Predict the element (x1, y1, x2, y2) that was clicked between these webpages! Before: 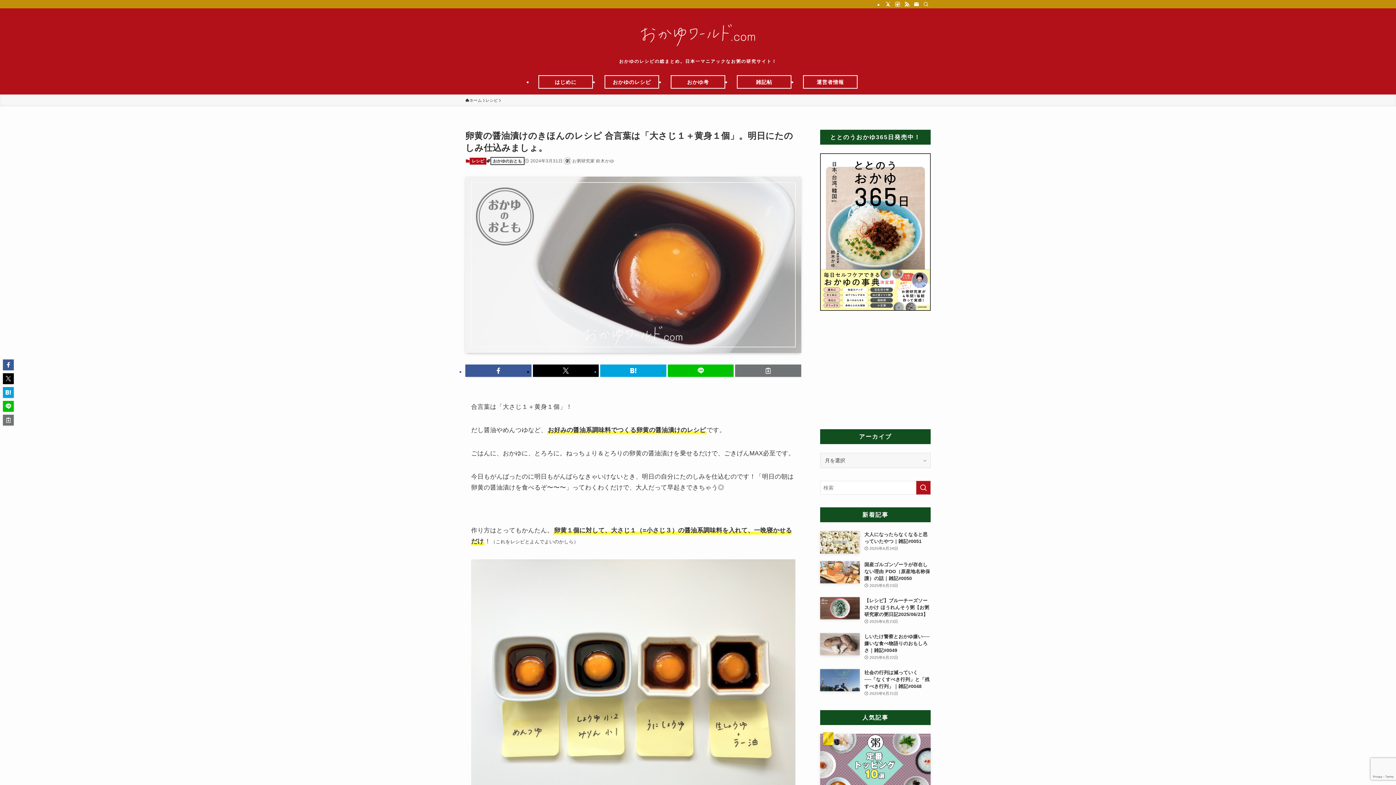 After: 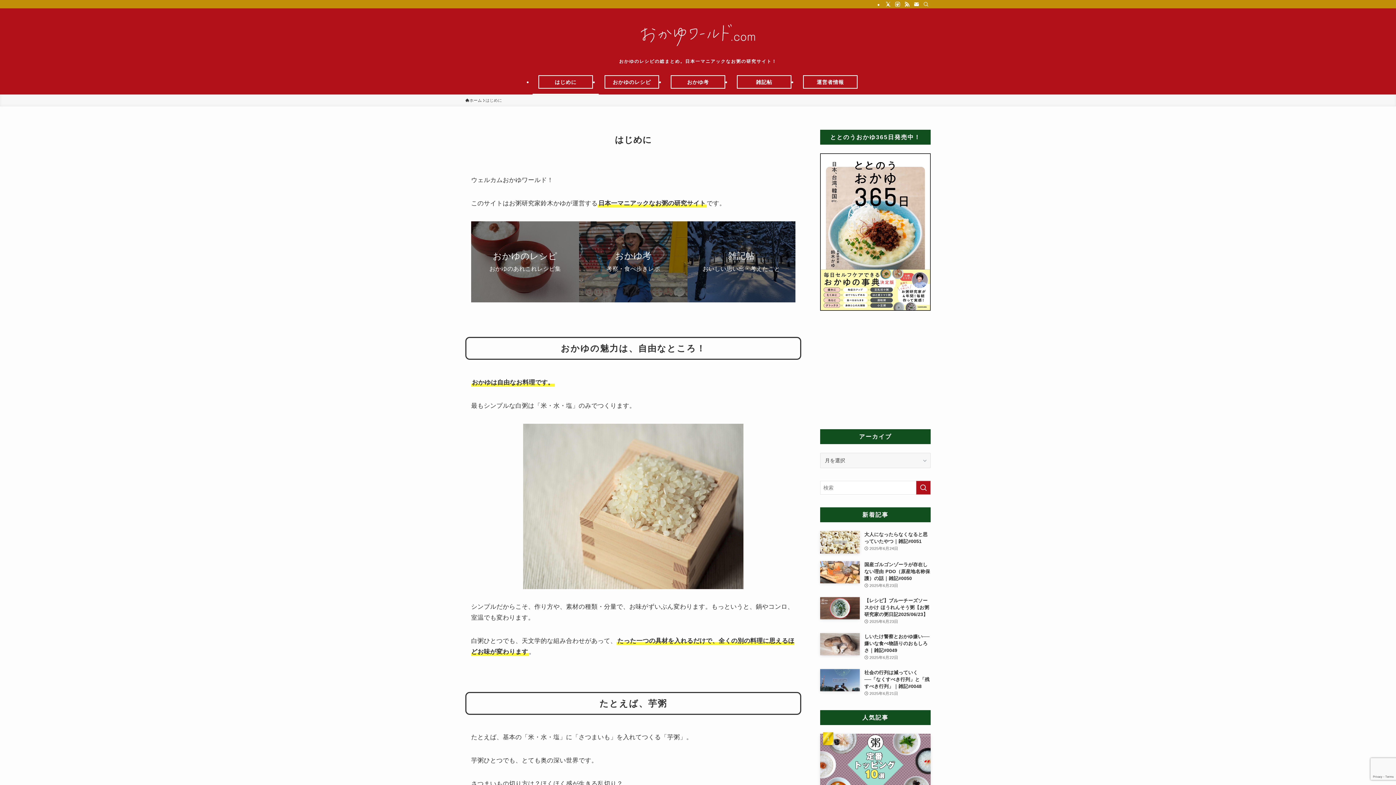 Action: bbox: (532, 69, 598, 94) label: はじめに